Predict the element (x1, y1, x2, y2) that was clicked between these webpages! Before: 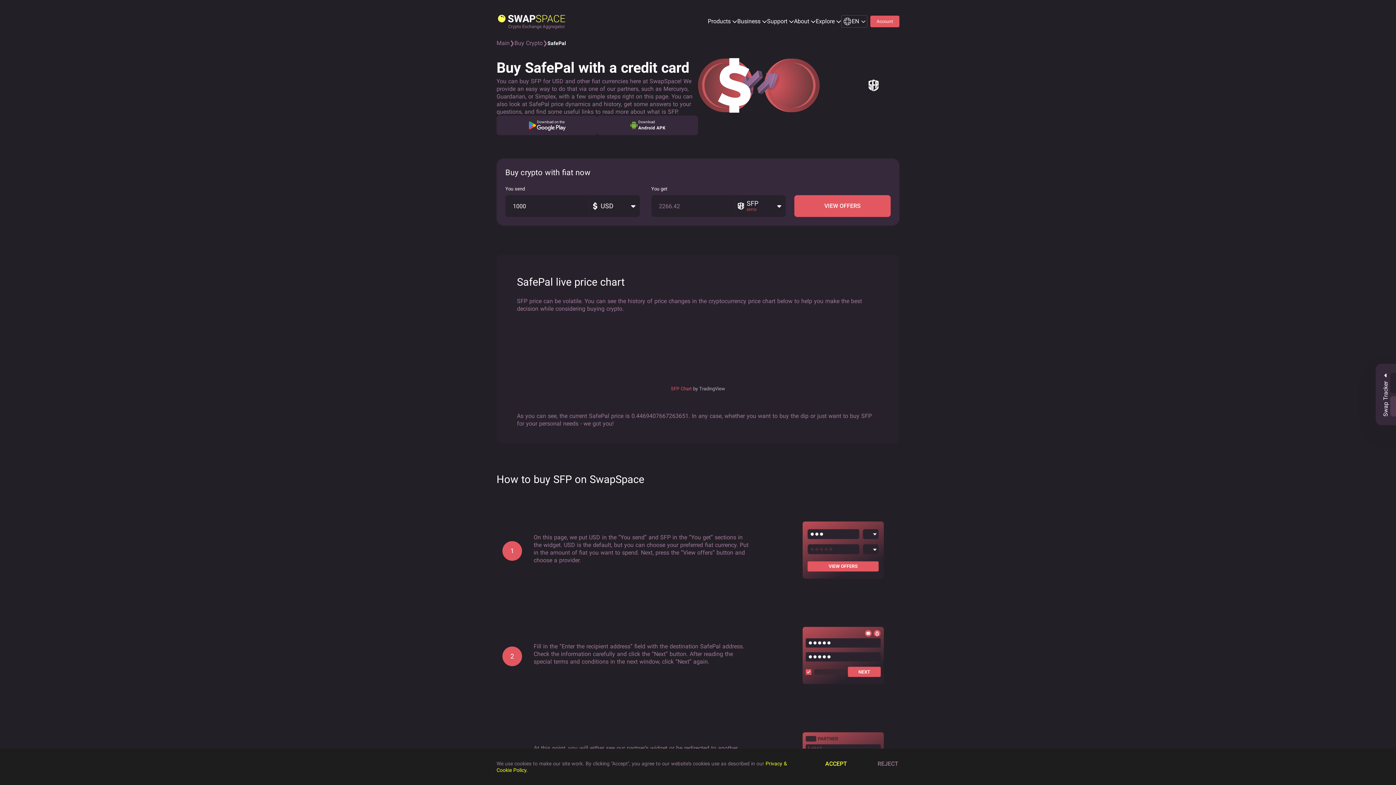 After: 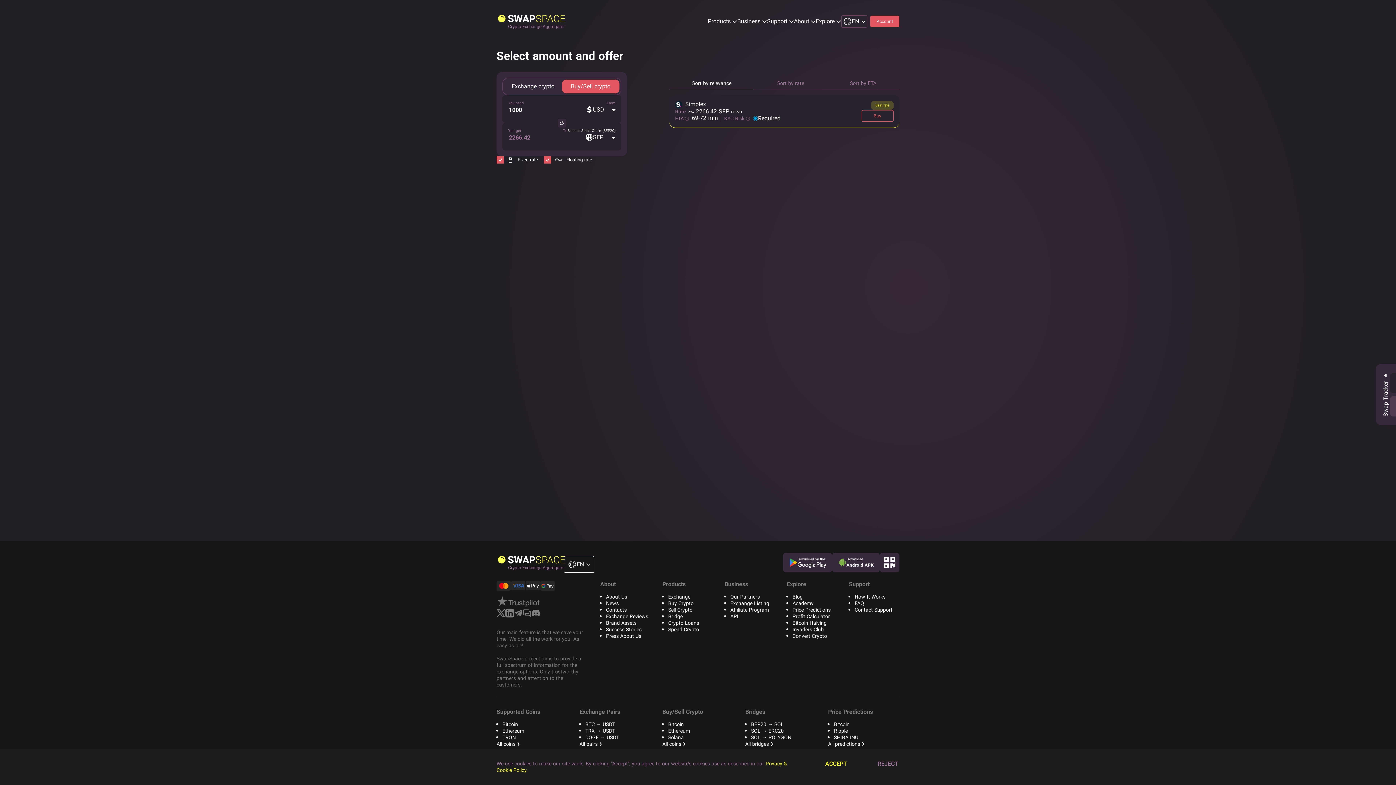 Action: label: VIEW OFFERS bbox: (794, 195, 890, 217)